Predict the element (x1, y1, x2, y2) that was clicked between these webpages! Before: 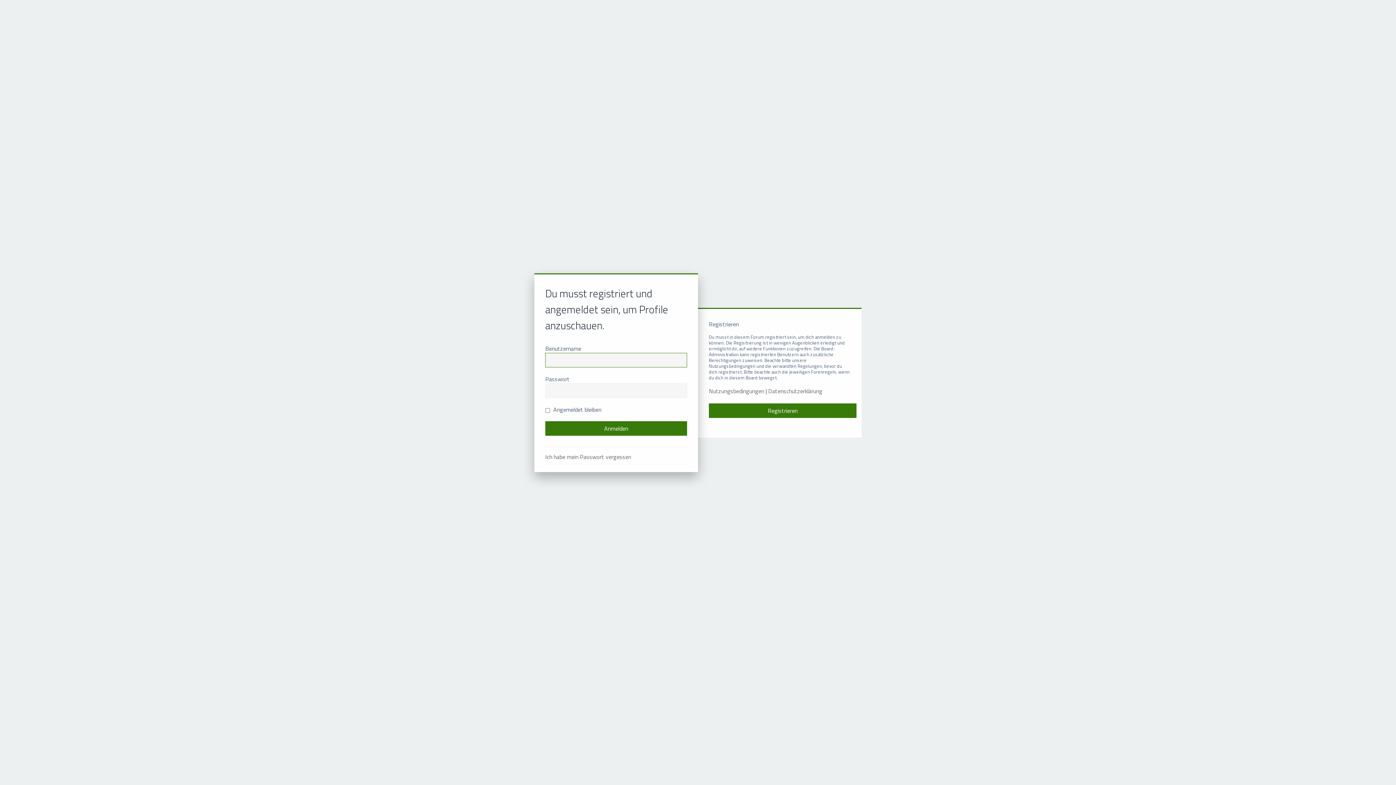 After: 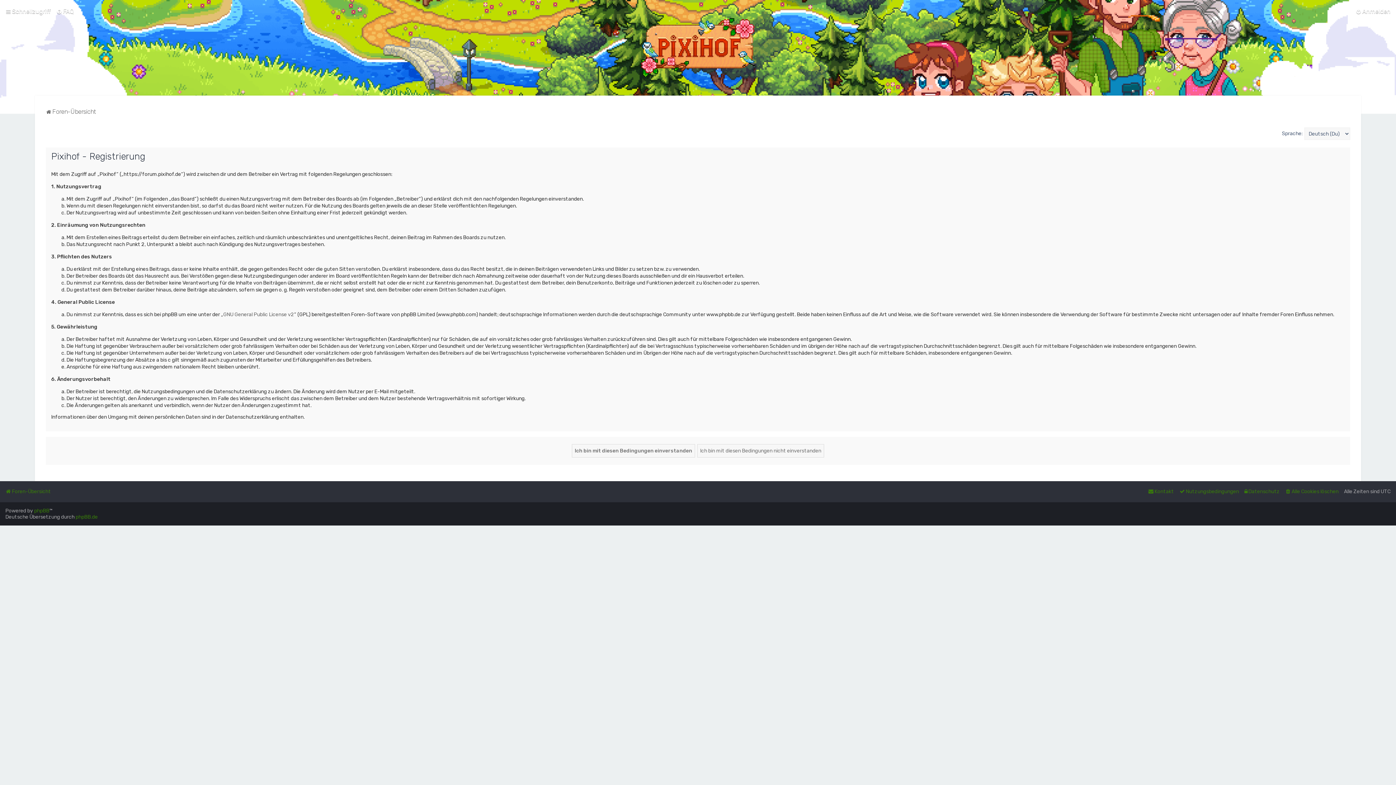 Action: label: Registrieren bbox: (709, 403, 856, 418)